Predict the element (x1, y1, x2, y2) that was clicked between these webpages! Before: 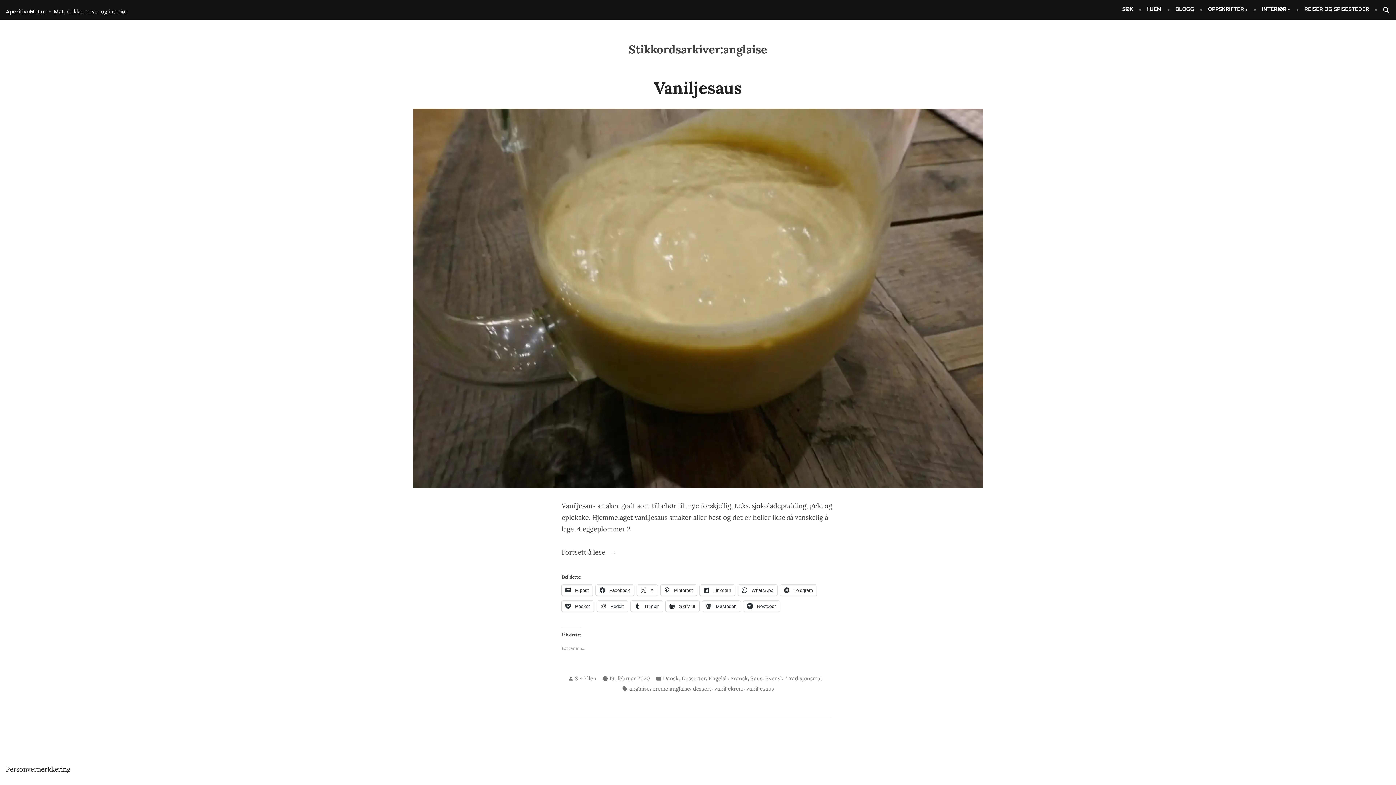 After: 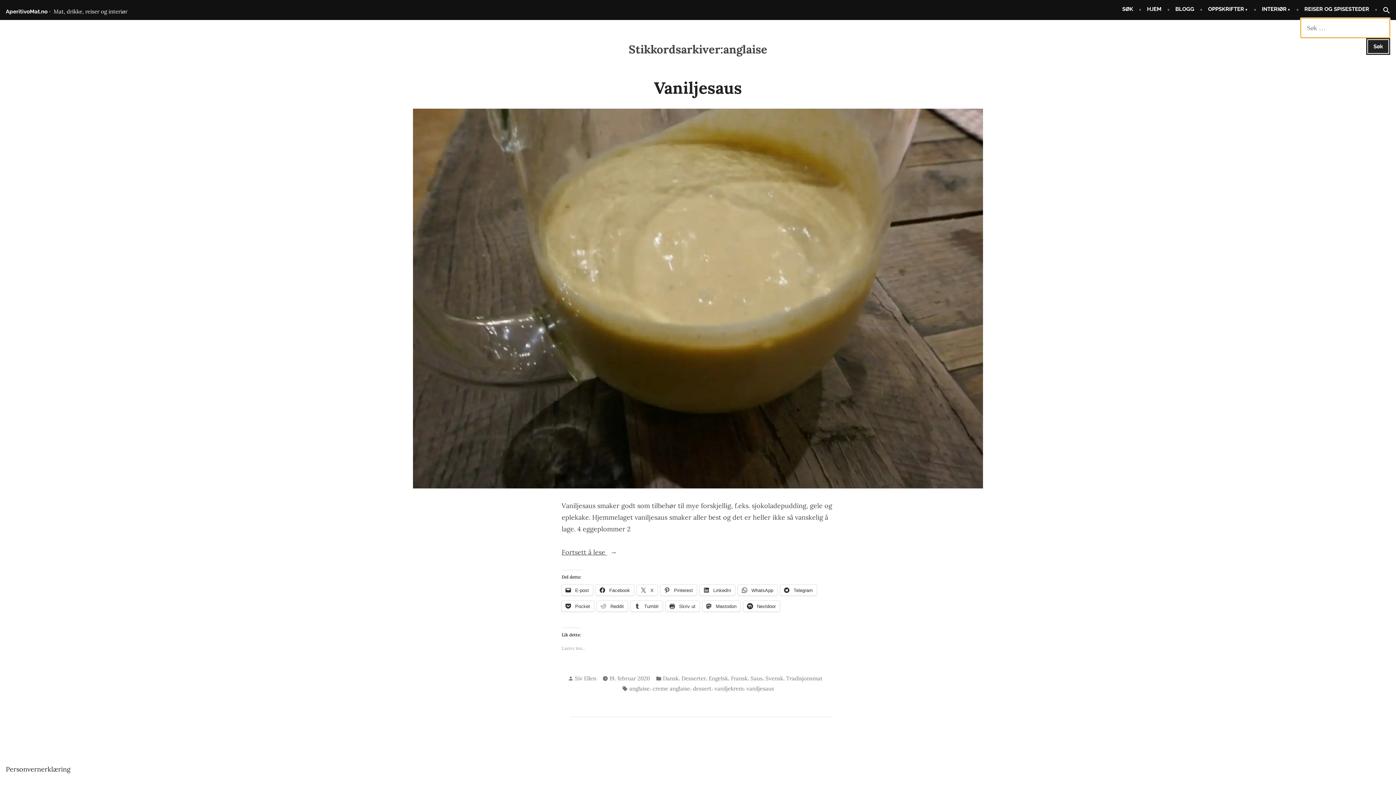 Action: label: Search Icon Link bbox: (1377, 3, 1390, 17)